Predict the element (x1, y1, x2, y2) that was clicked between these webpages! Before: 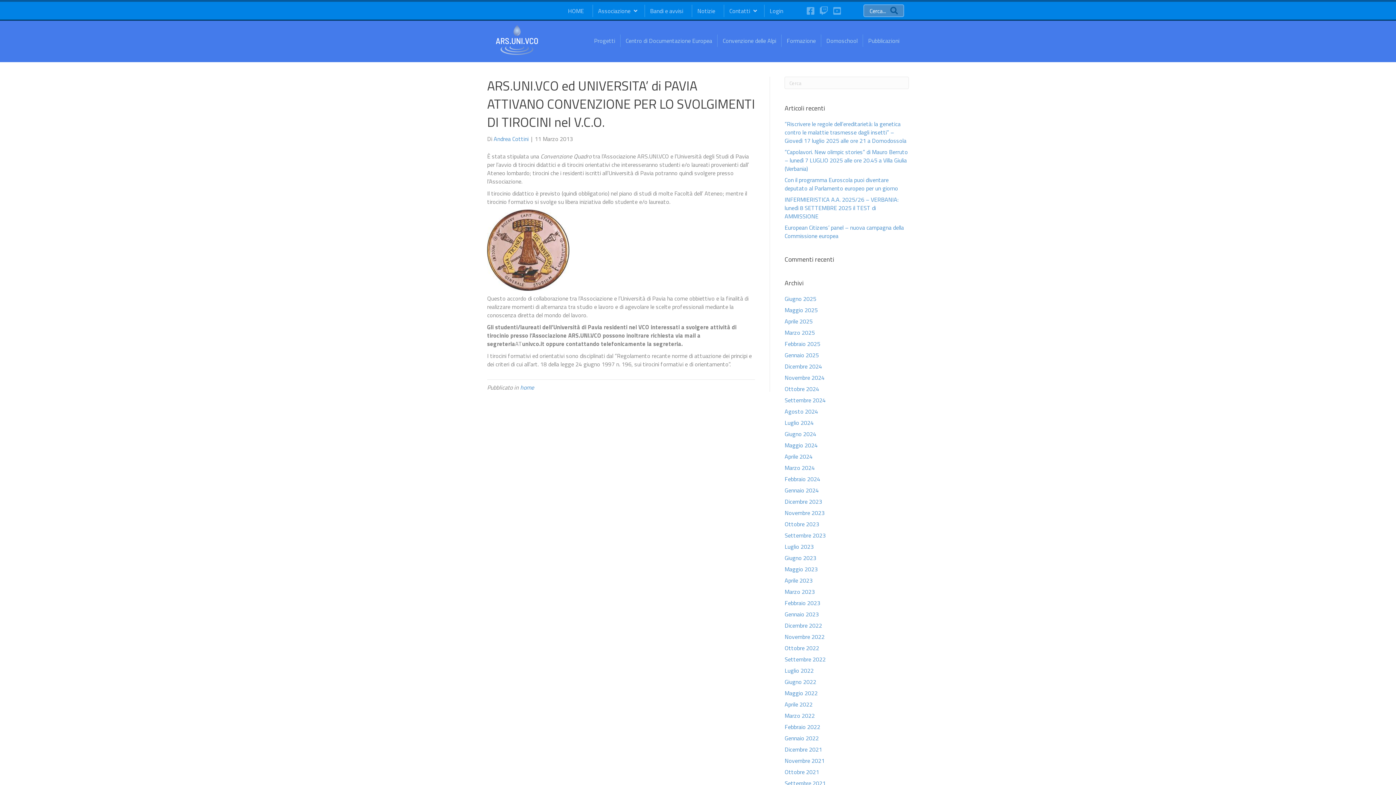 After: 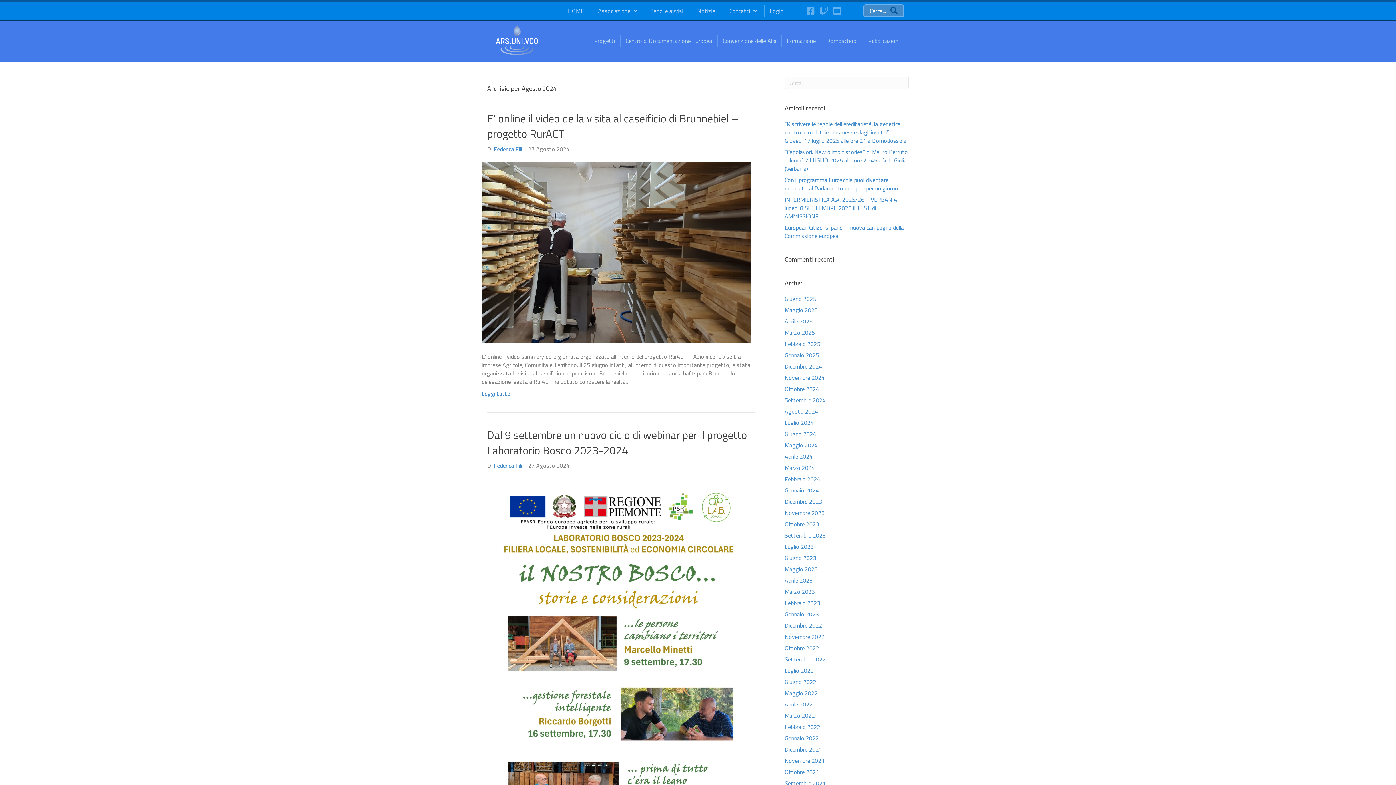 Action: bbox: (784, 407, 818, 416) label: Agosto 2024